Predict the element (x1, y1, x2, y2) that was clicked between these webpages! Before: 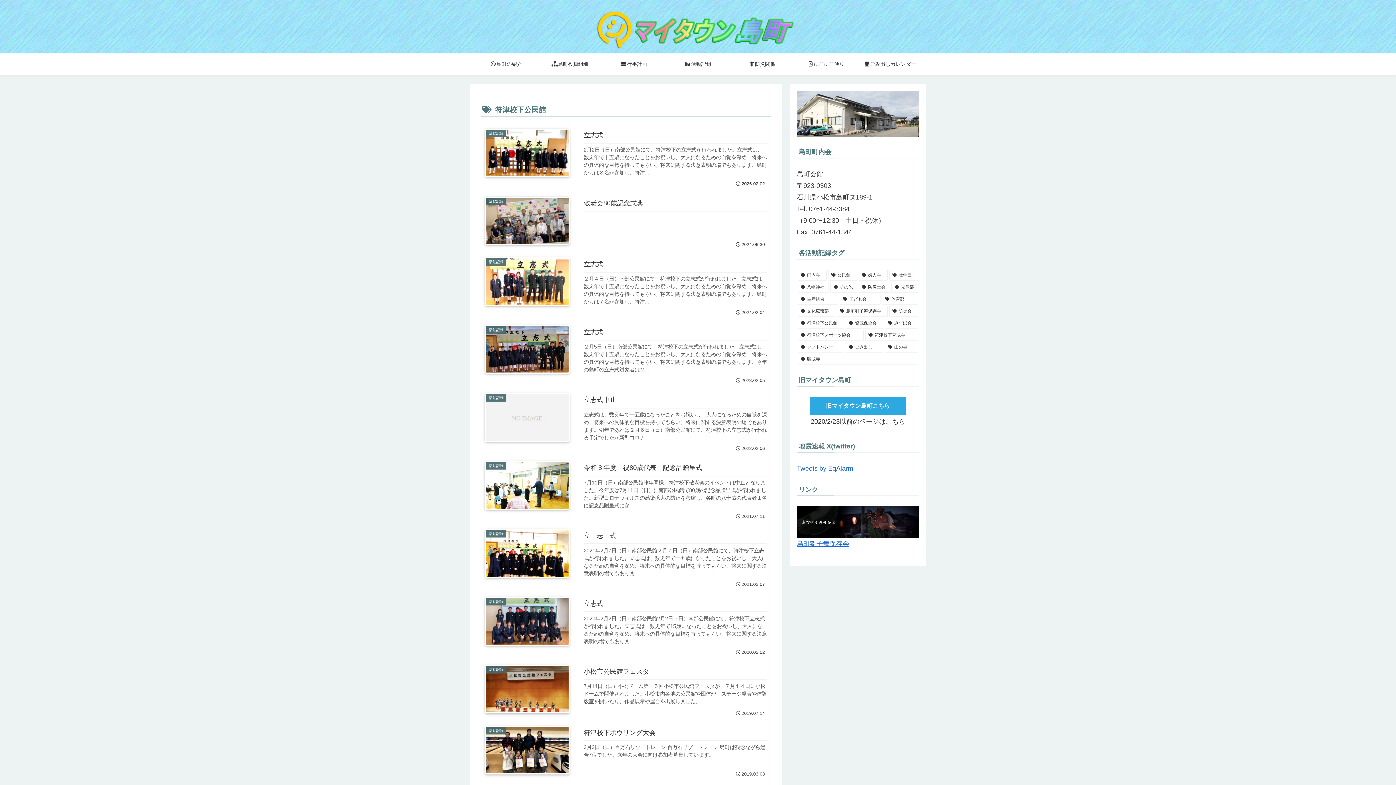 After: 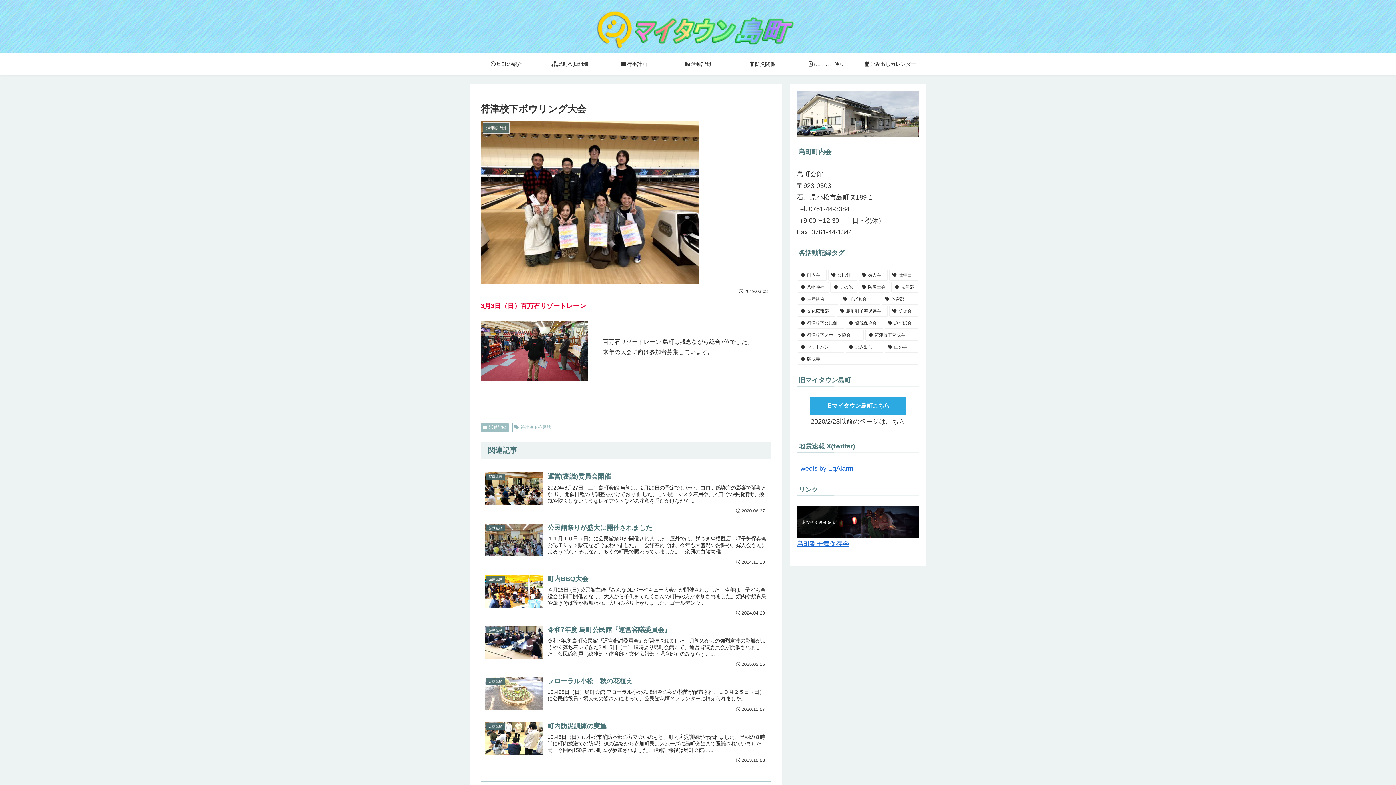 Action: label: 活動記録
符津校下ボウリング大会
3月3日（日）百万石リゾートレーン 百万石リゾートレーン 島町は残念ながら総合7位でした。来年の大会に向け参加者募集しています。
2019.03.03 bbox: (480, 720, 771, 781)